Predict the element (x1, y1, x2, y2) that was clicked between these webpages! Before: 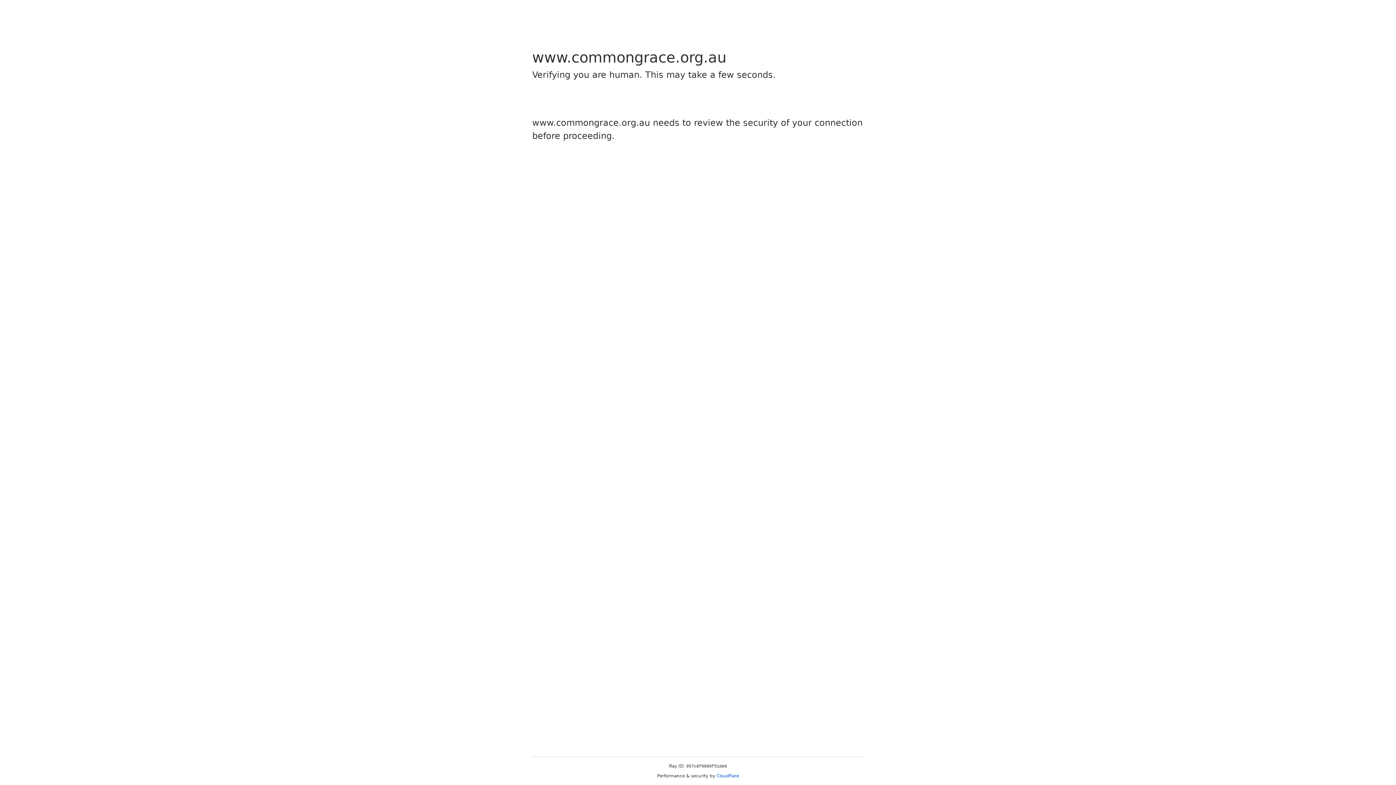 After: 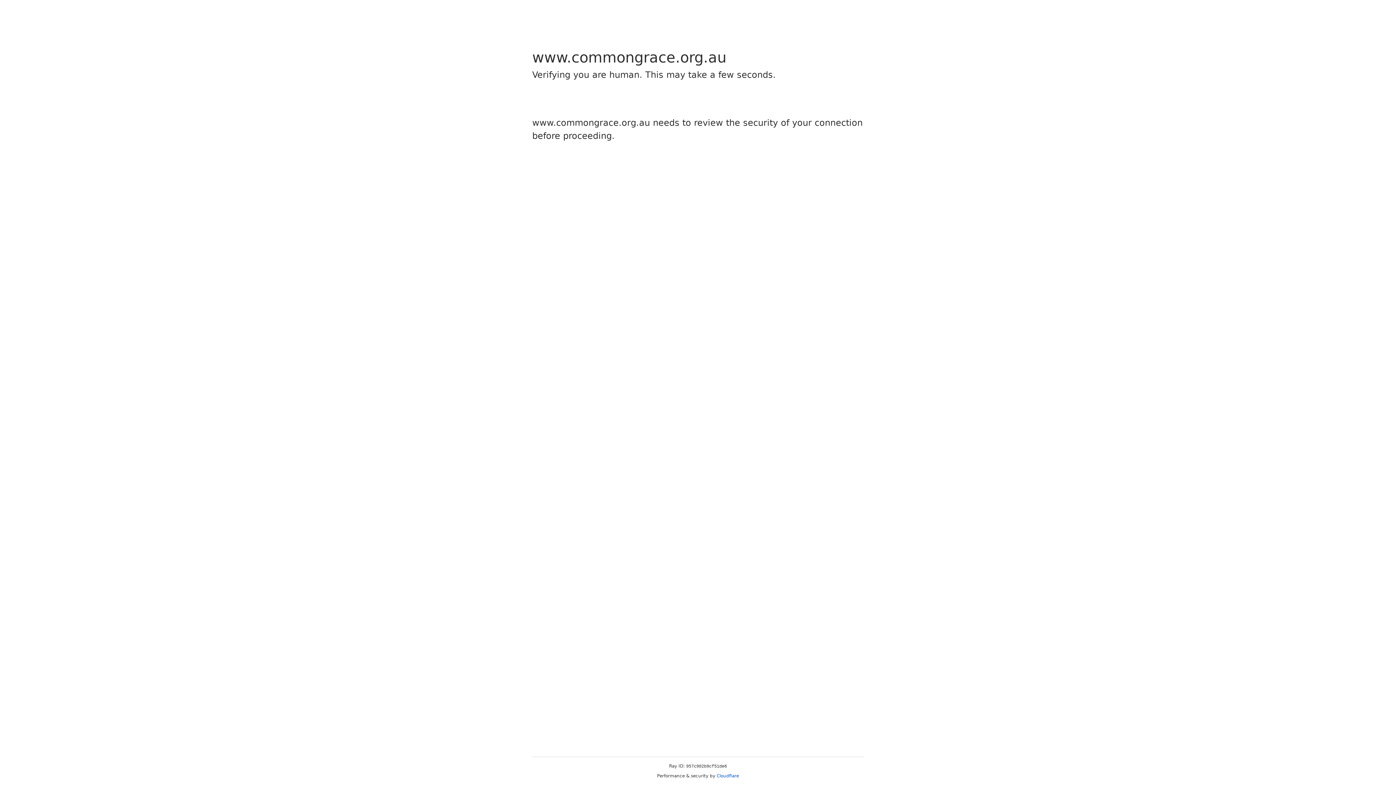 Action: label: Cloudflare bbox: (716, 773, 739, 778)